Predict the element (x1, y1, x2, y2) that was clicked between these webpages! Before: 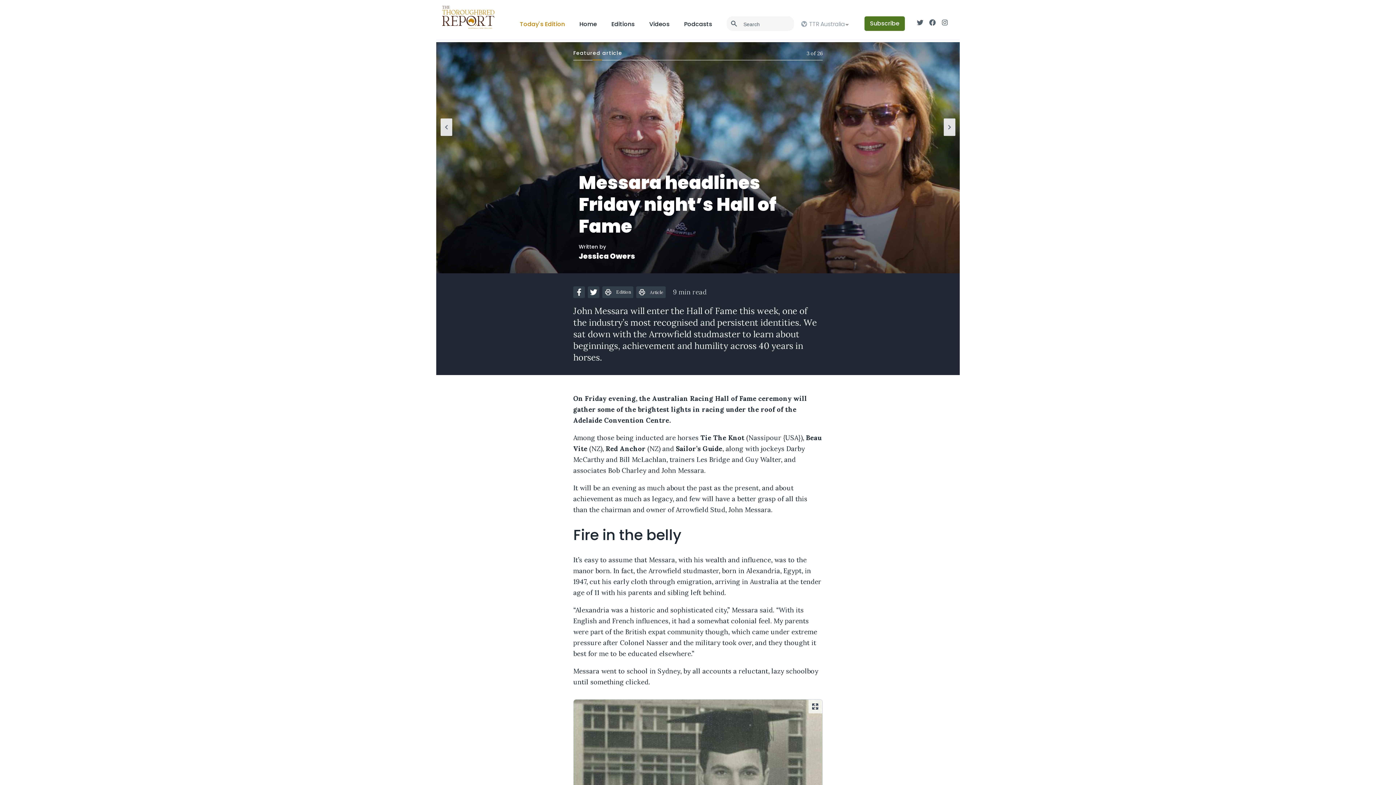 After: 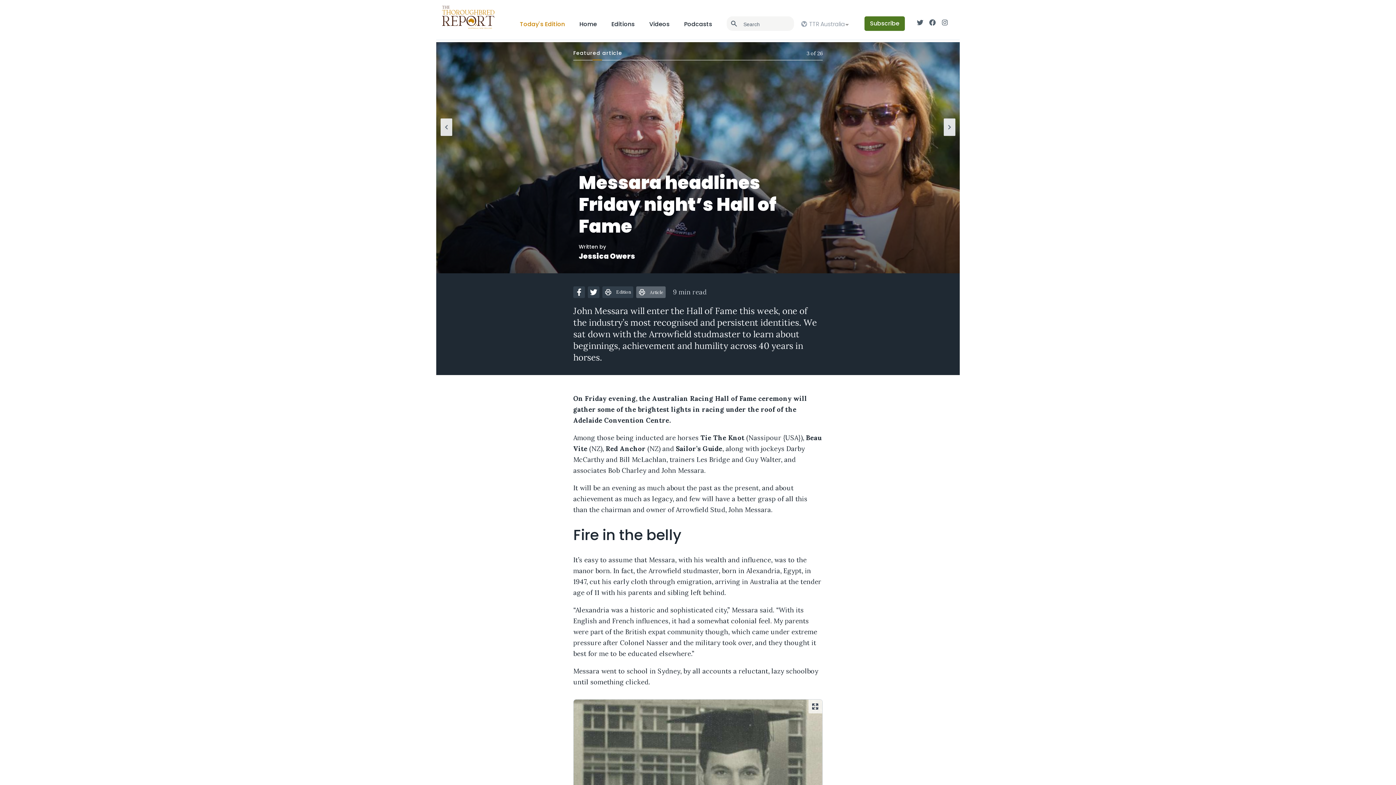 Action: bbox: (636, 286, 665, 298) label: Article